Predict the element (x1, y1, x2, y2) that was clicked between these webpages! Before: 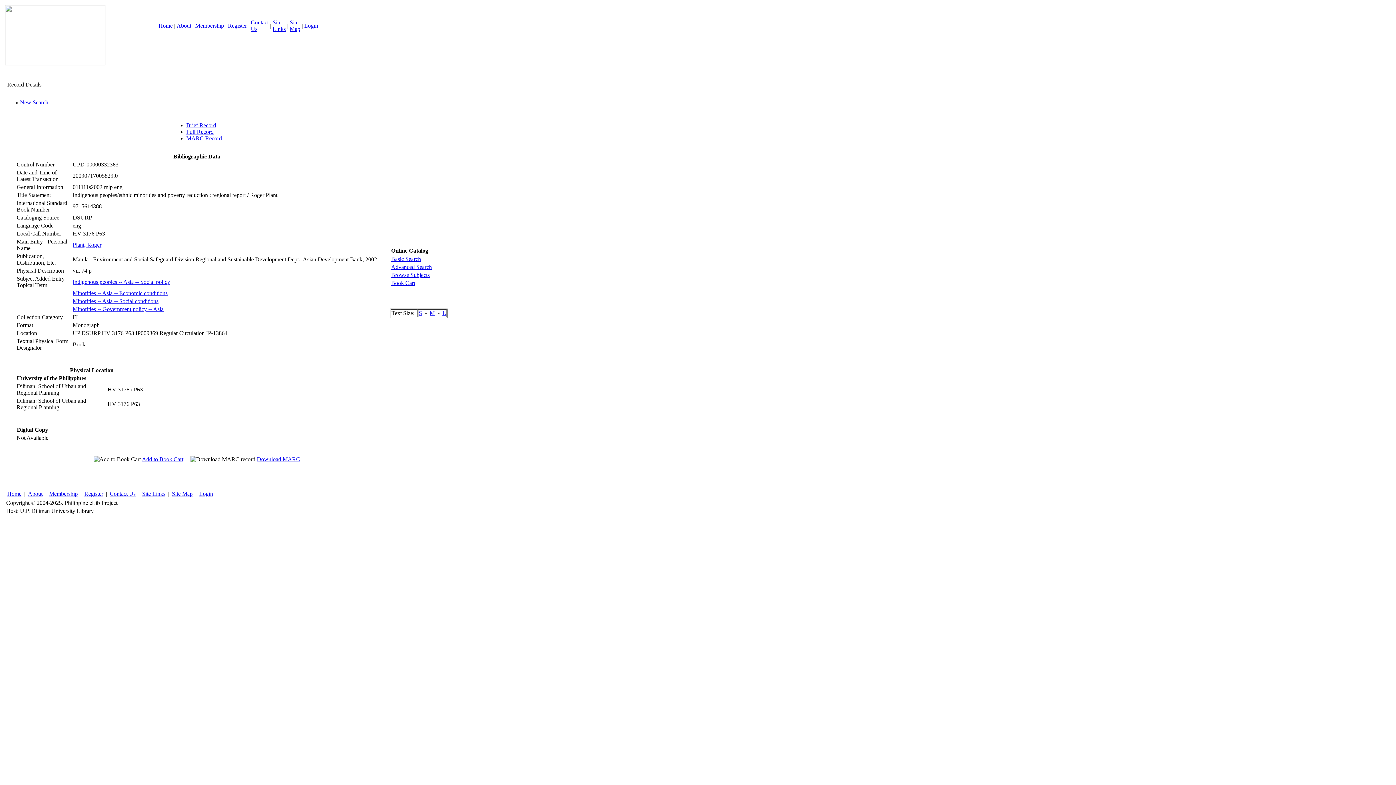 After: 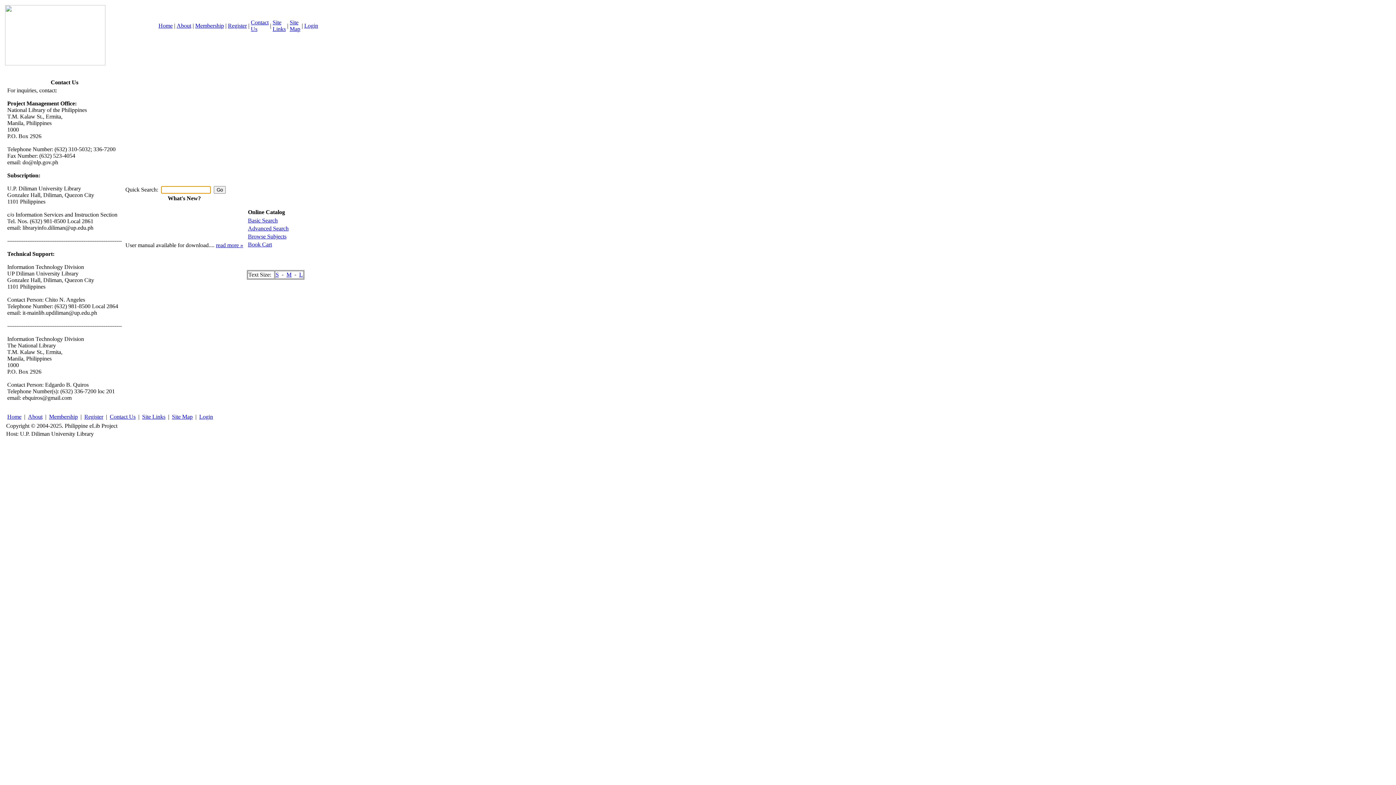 Action: label: Contact Us bbox: (109, 490, 135, 497)